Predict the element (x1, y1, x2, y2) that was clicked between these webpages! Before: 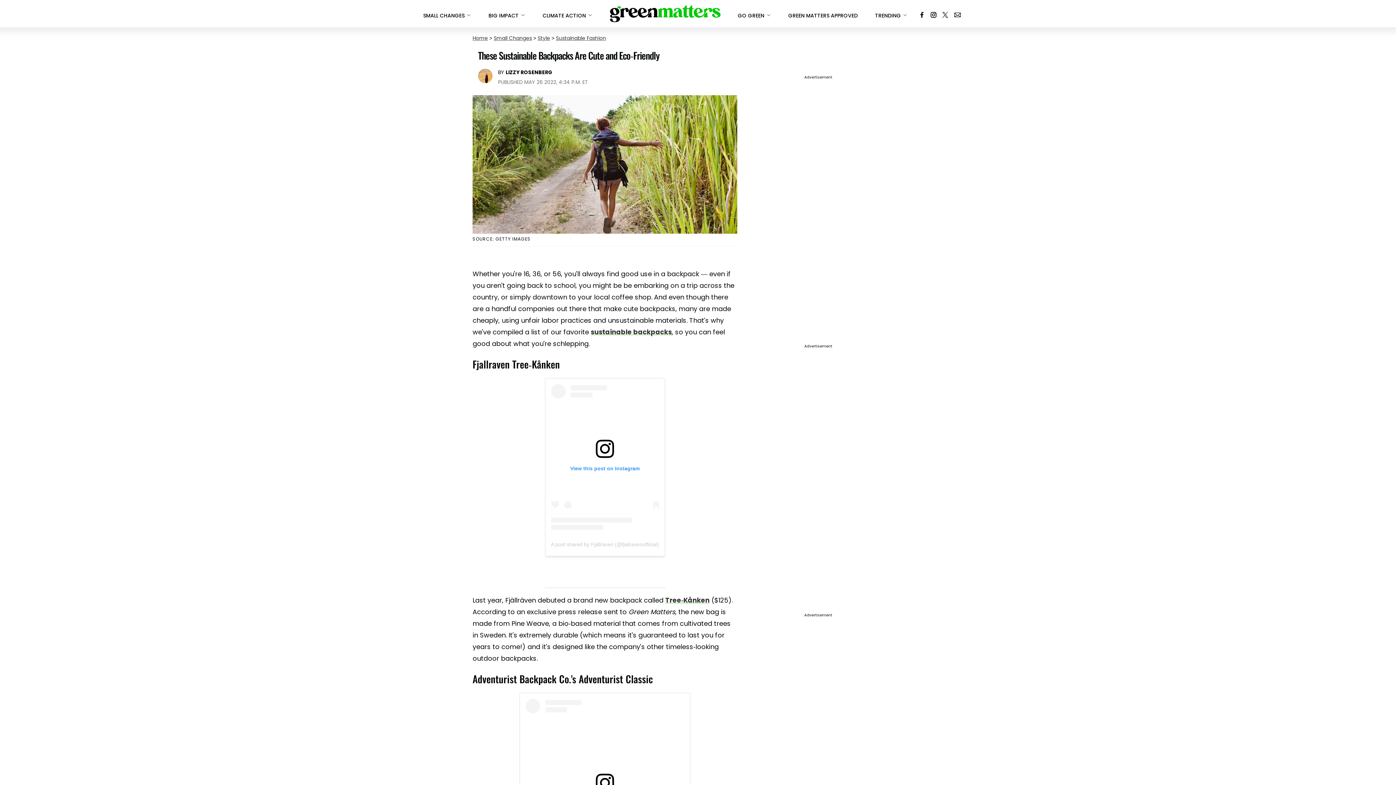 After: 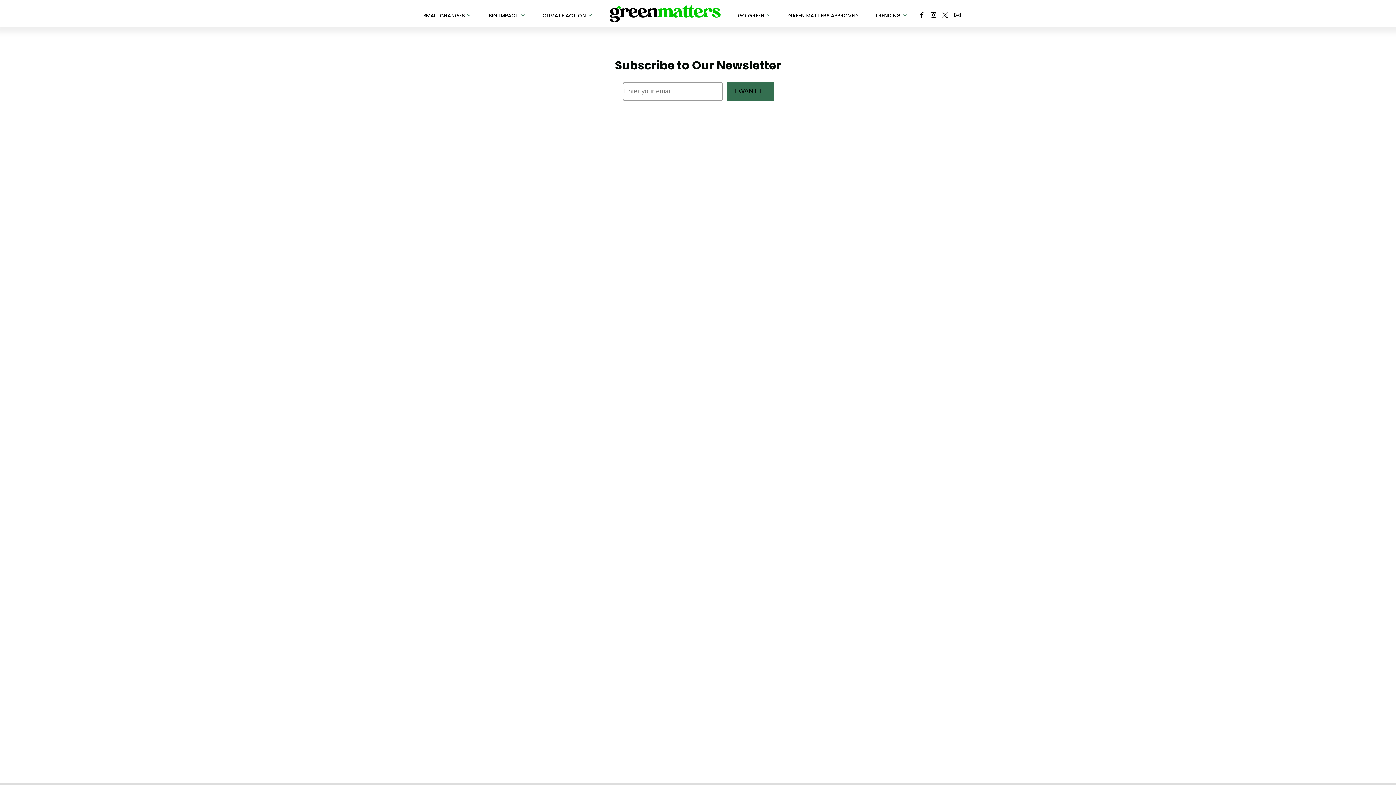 Action: bbox: (954, 4, 961, 23)